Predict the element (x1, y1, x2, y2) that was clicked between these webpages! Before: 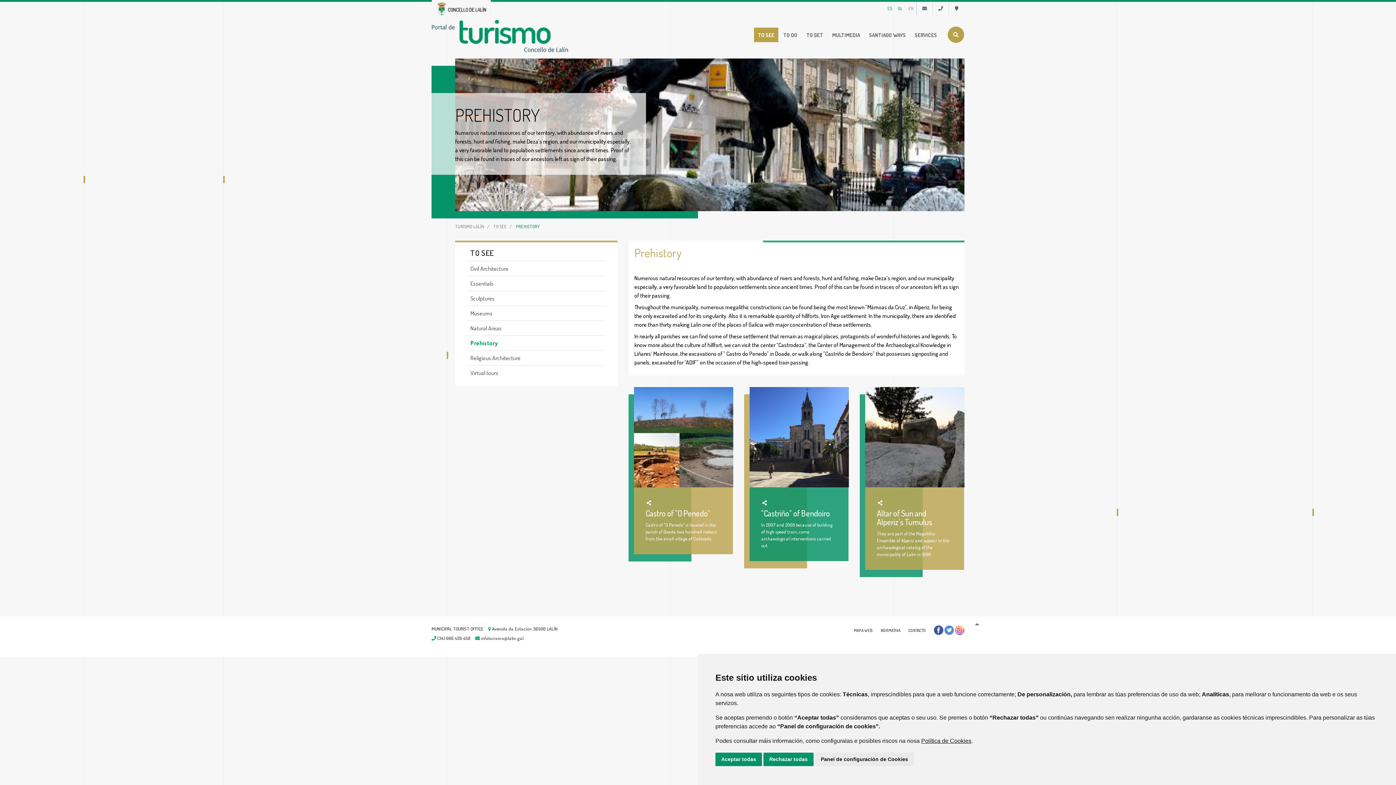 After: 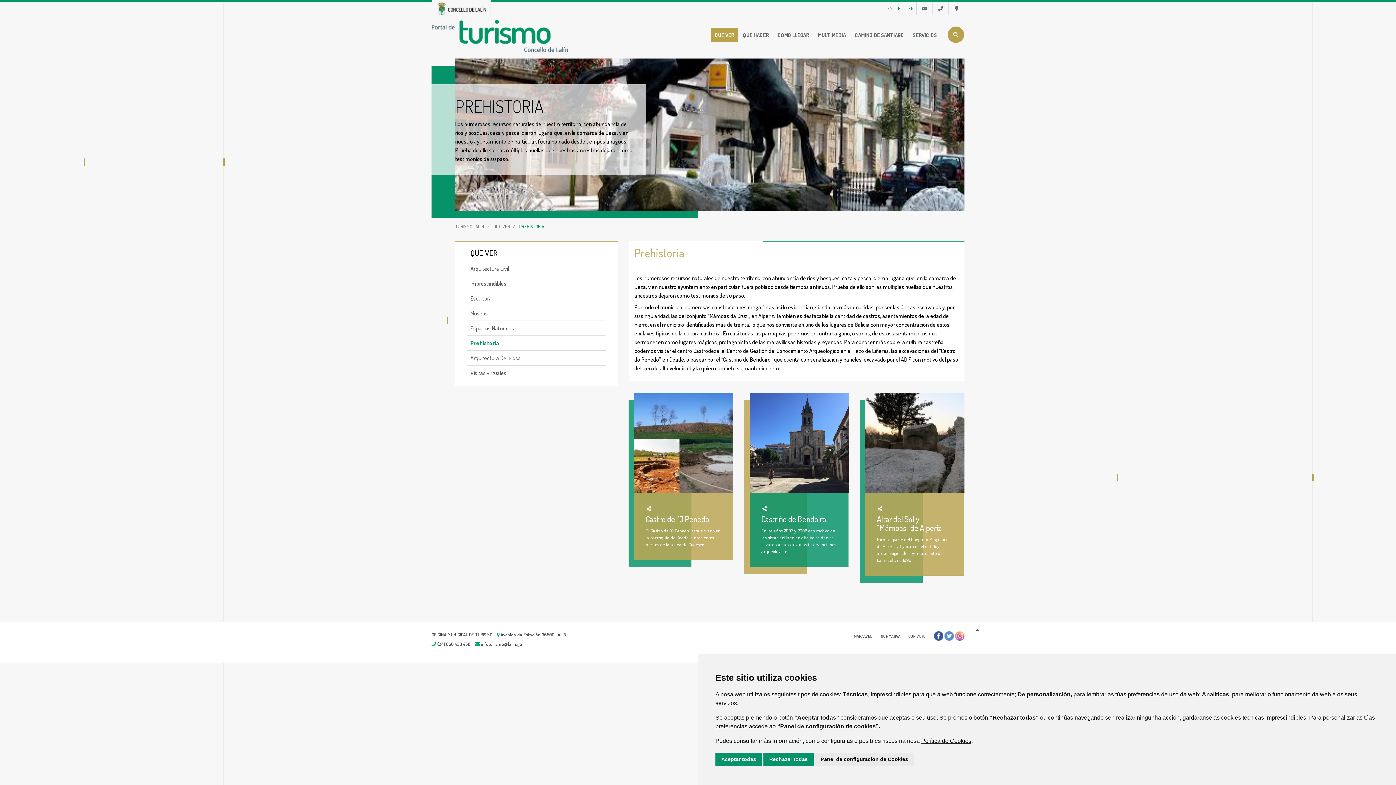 Action: label: ES bbox: (885, 5, 894, 11)